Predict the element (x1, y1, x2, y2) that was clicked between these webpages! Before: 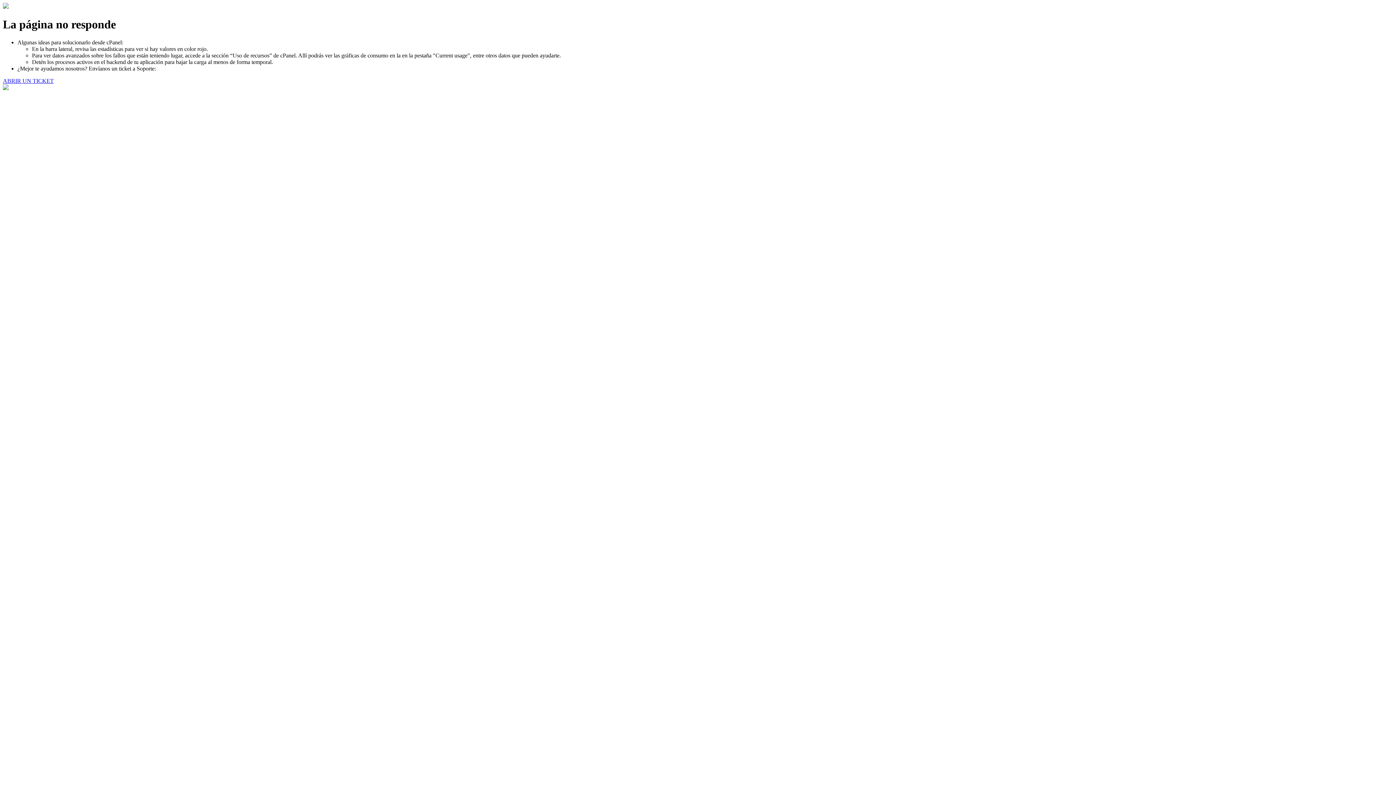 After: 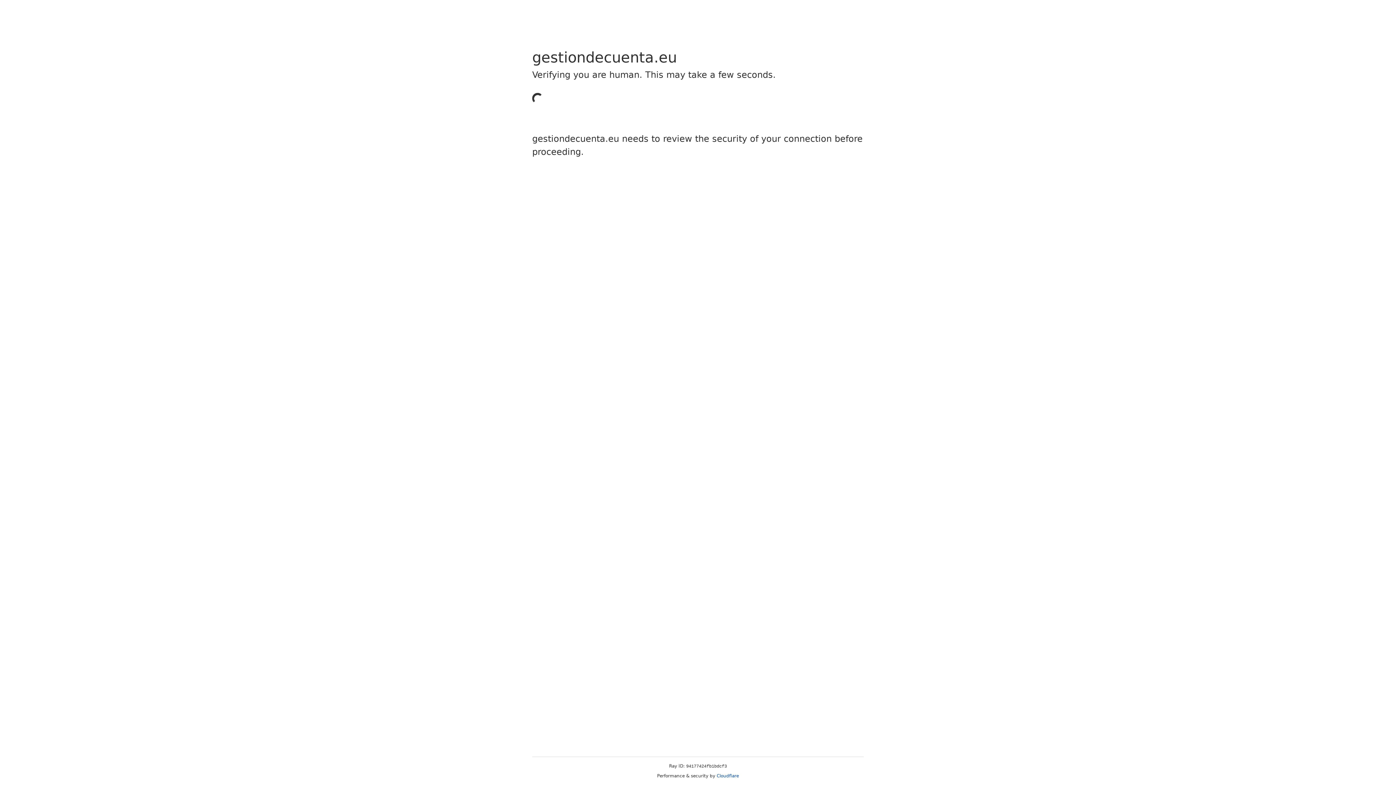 Action: label: ABRIR UN TICKET bbox: (2, 77, 53, 83)